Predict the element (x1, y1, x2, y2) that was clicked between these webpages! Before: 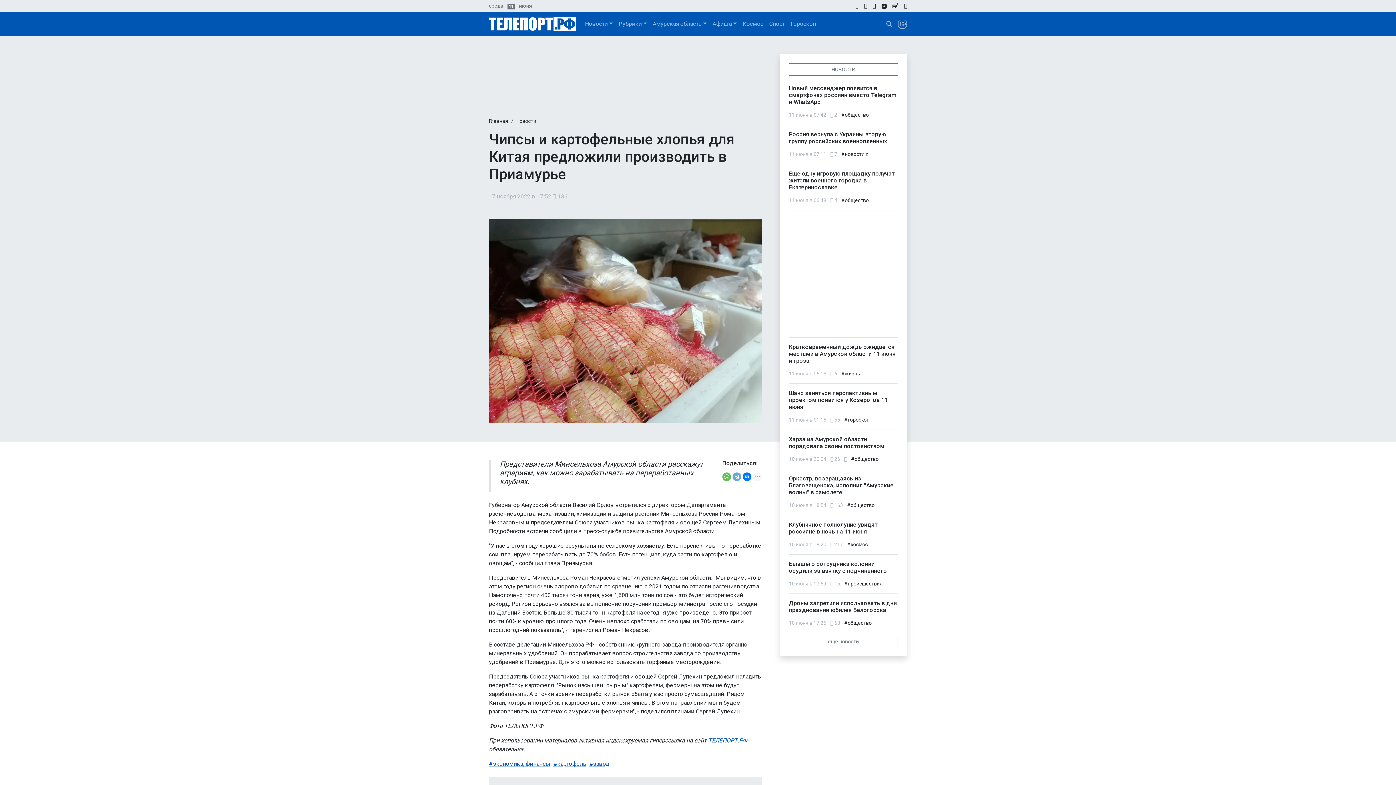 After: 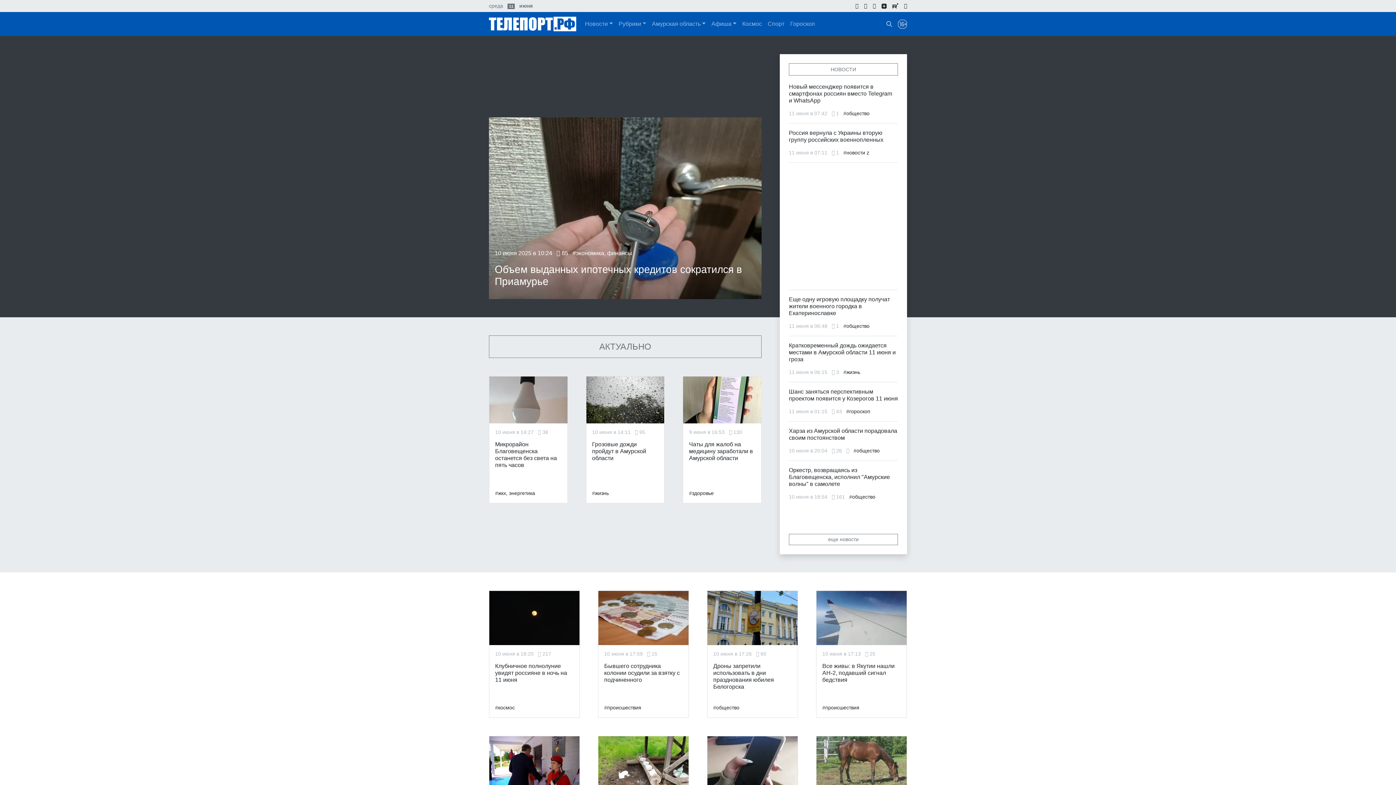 Action: label: Главная bbox: (489, 118, 508, 123)